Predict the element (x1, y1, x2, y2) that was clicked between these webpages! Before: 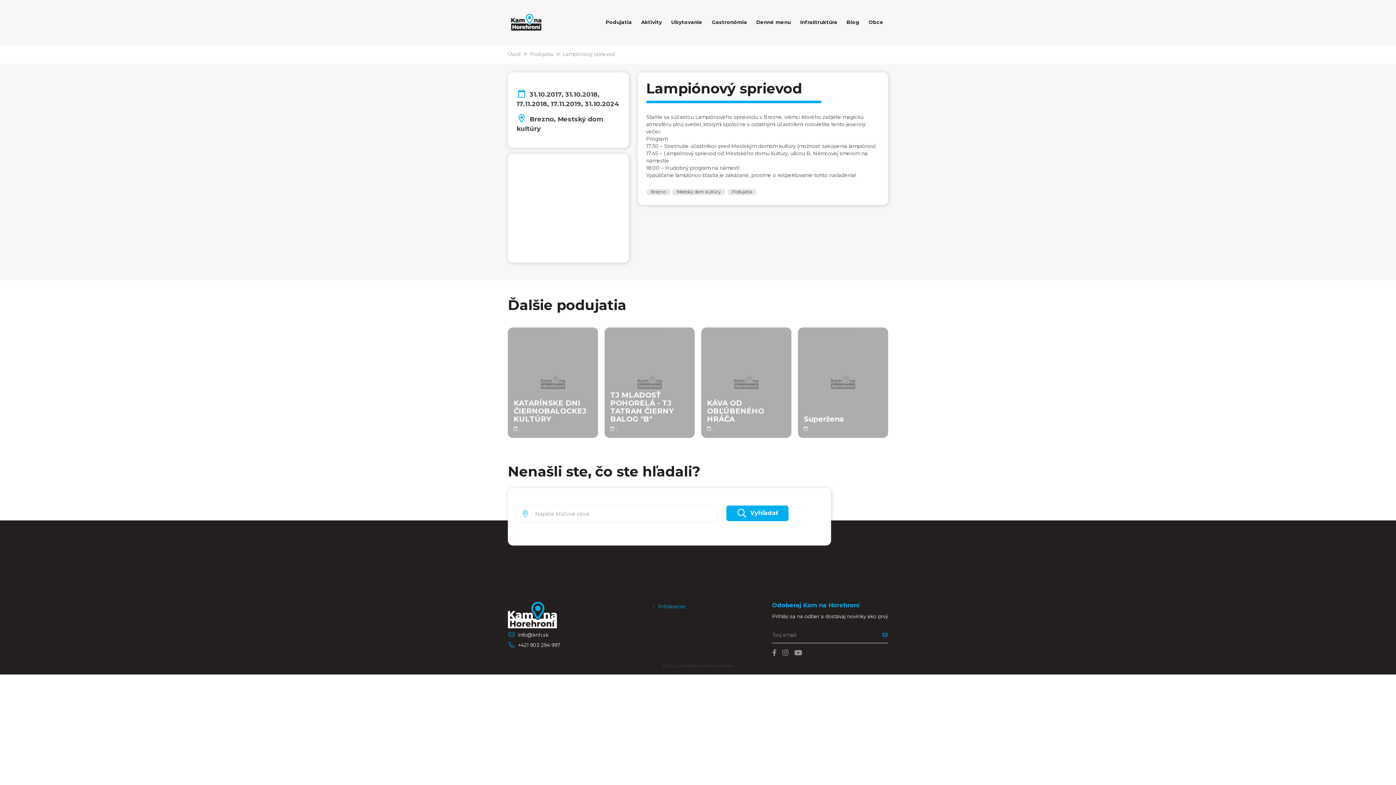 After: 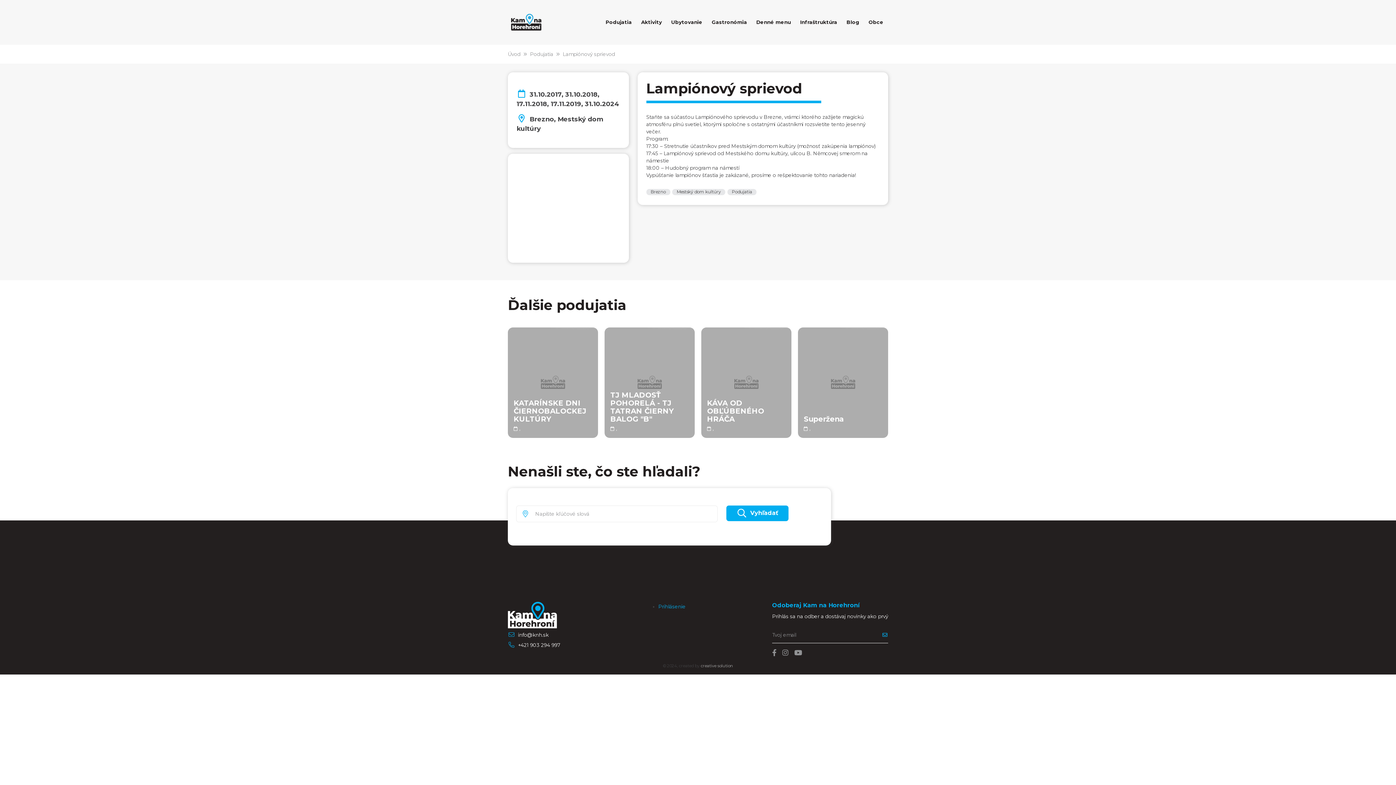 Action: bbox: (700, 663, 733, 668) label: creative solution